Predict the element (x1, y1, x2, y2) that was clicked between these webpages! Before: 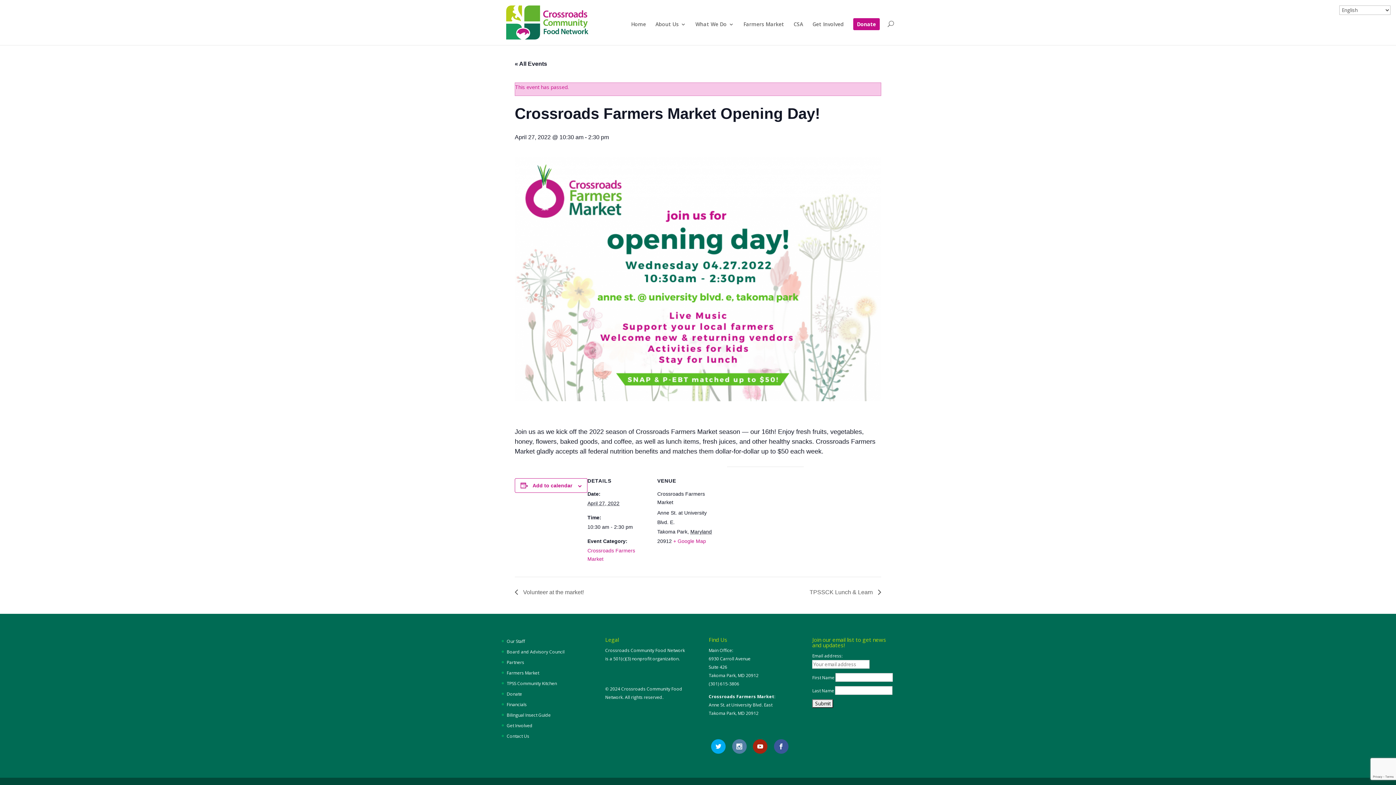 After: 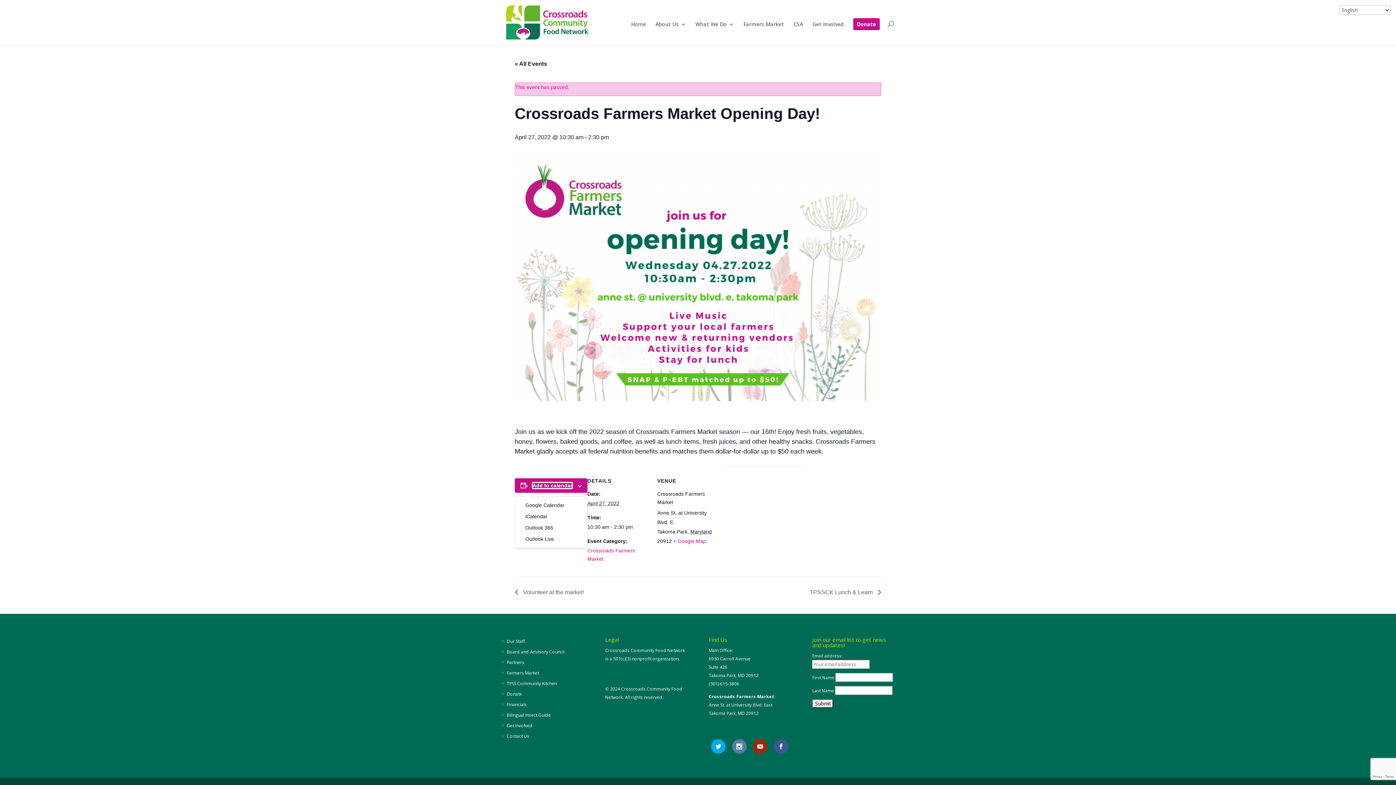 Action: label: Add to calendar bbox: (532, 483, 572, 488)